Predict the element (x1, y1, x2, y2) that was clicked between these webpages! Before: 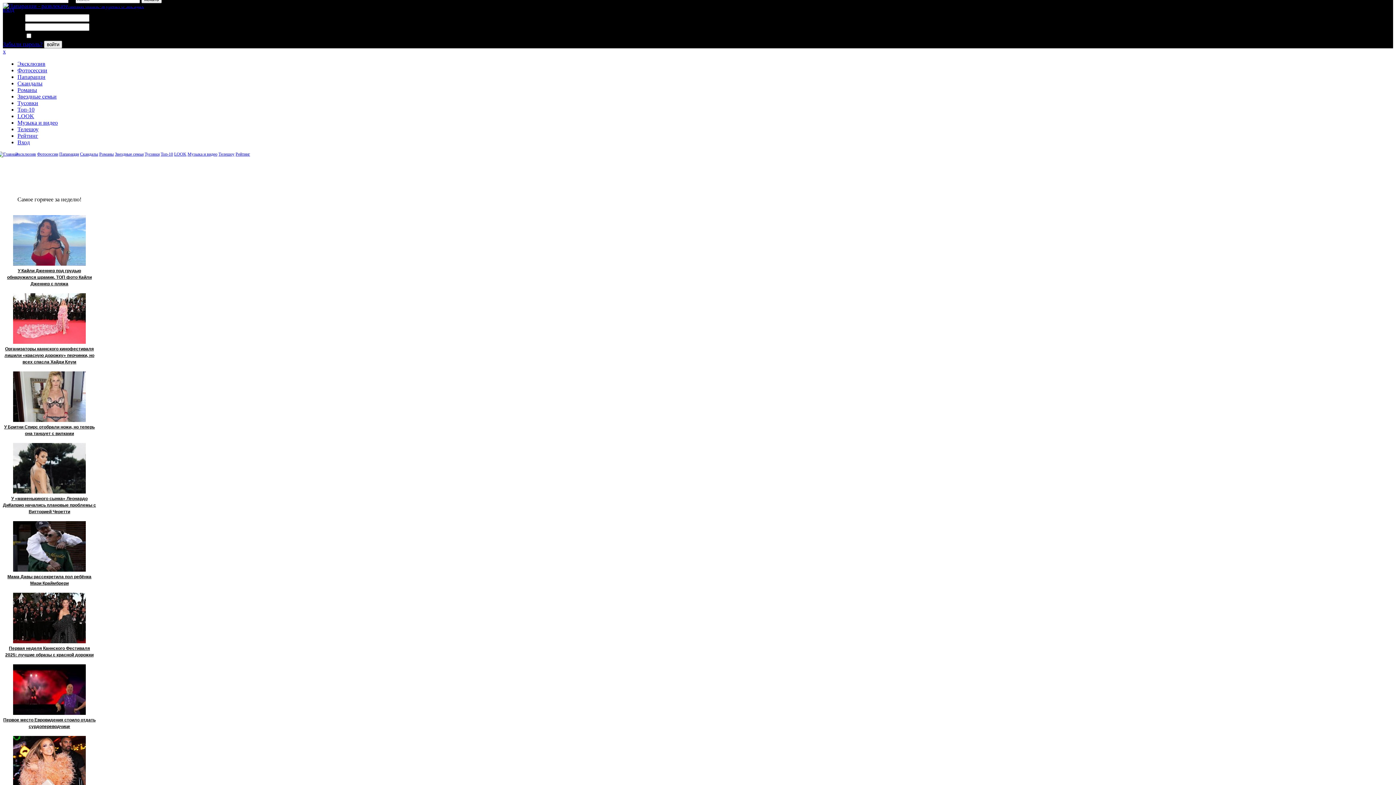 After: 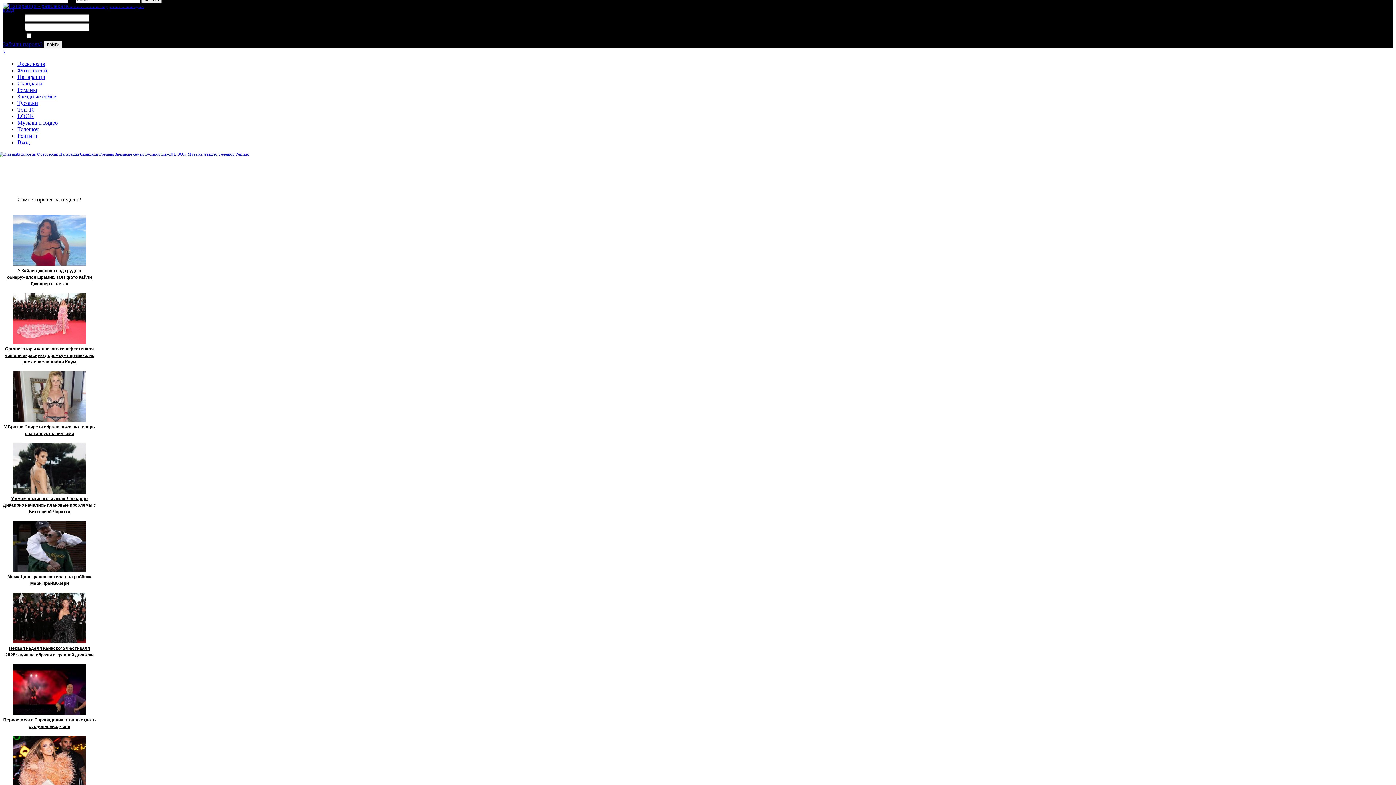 Action: label: LOOK bbox: (174, 151, 186, 156)